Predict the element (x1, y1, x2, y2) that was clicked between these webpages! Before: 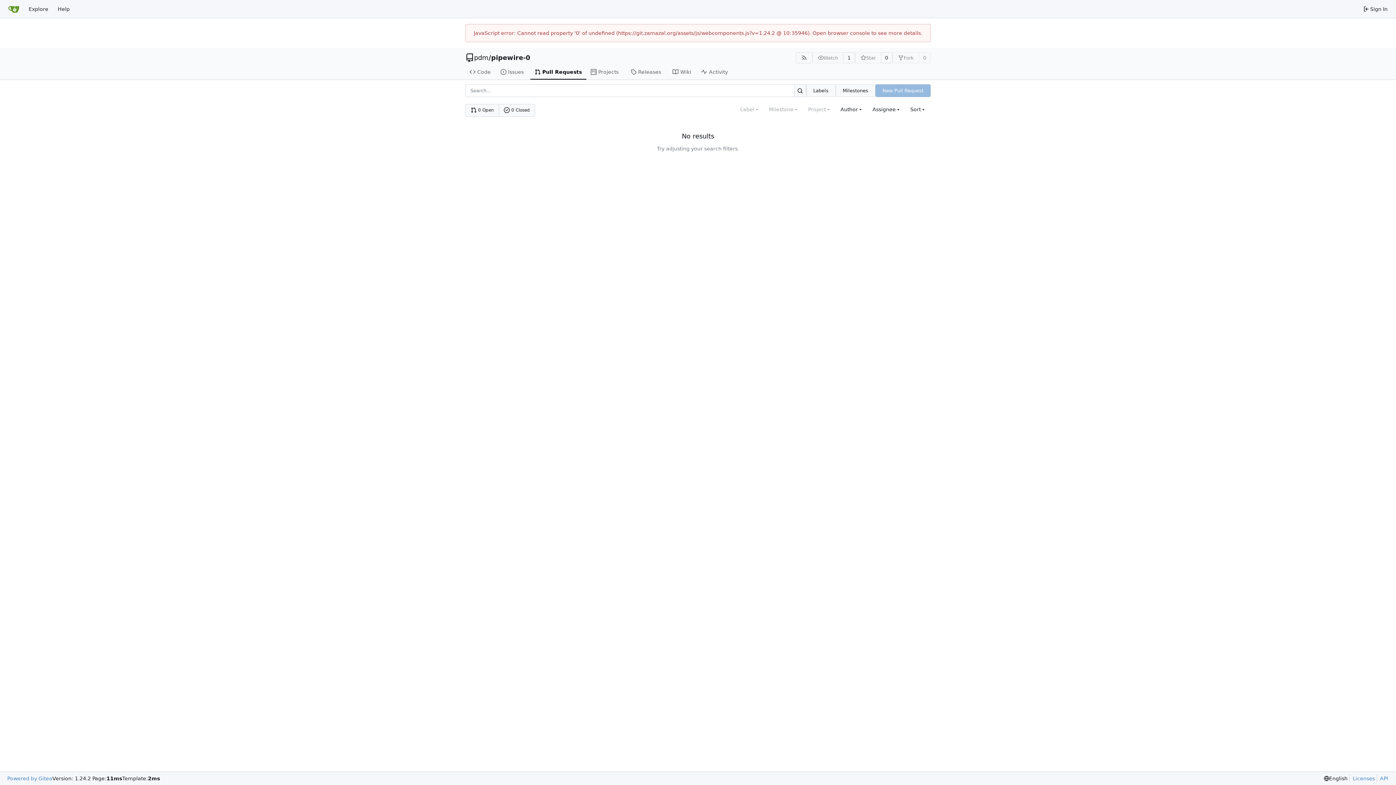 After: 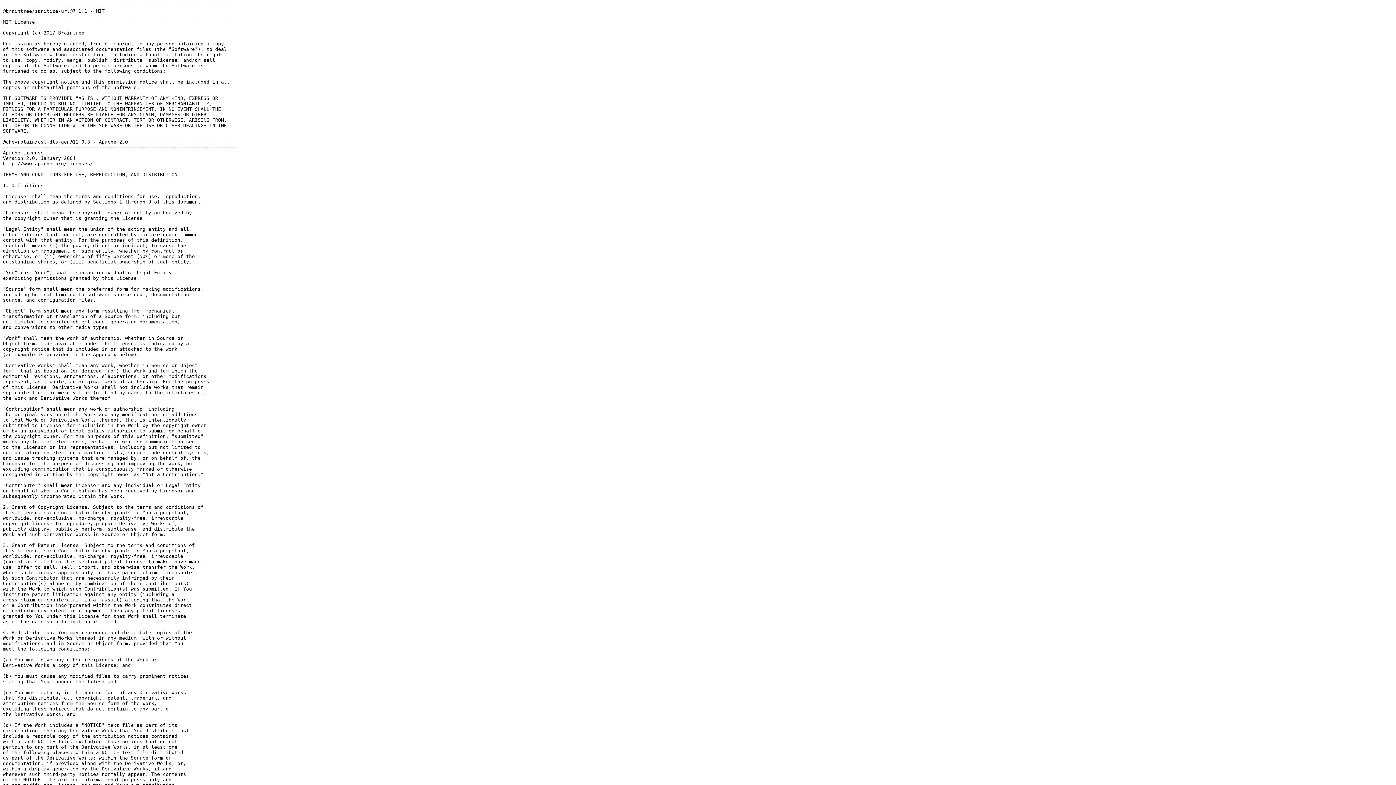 Action: label: Licenses bbox: (1349, 775, 1375, 782)